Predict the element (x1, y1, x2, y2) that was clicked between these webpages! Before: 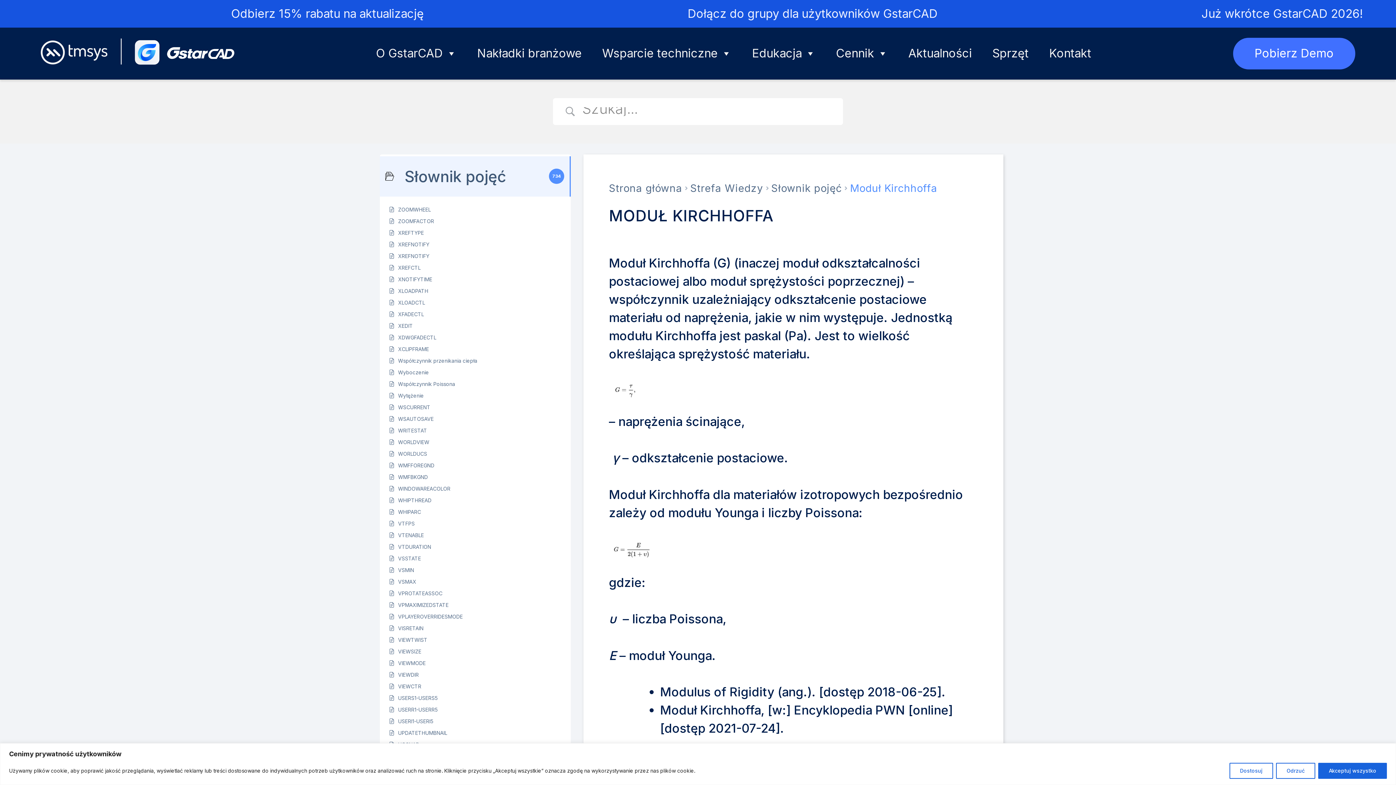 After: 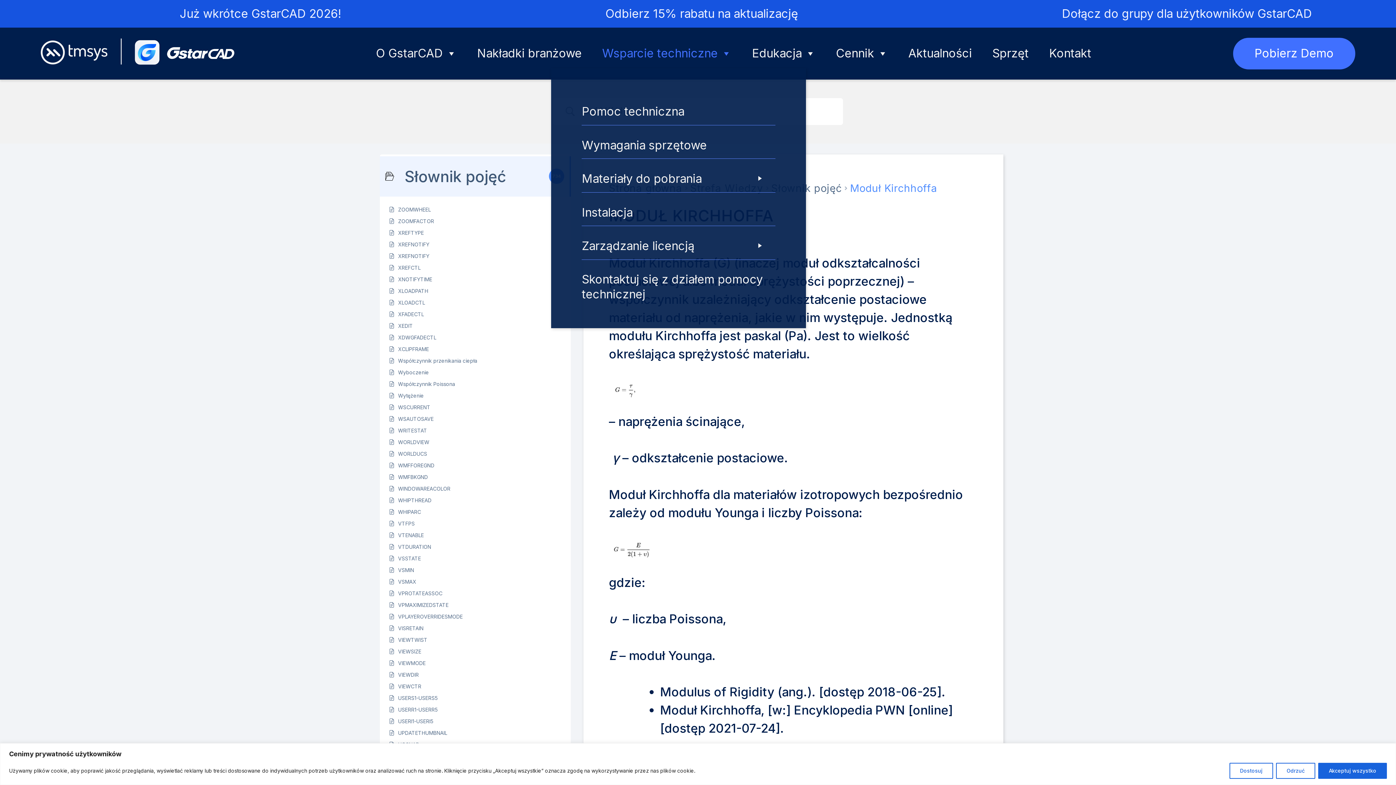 Action: bbox: (592, 38, 741, 68) label: Wsparcie techniczne